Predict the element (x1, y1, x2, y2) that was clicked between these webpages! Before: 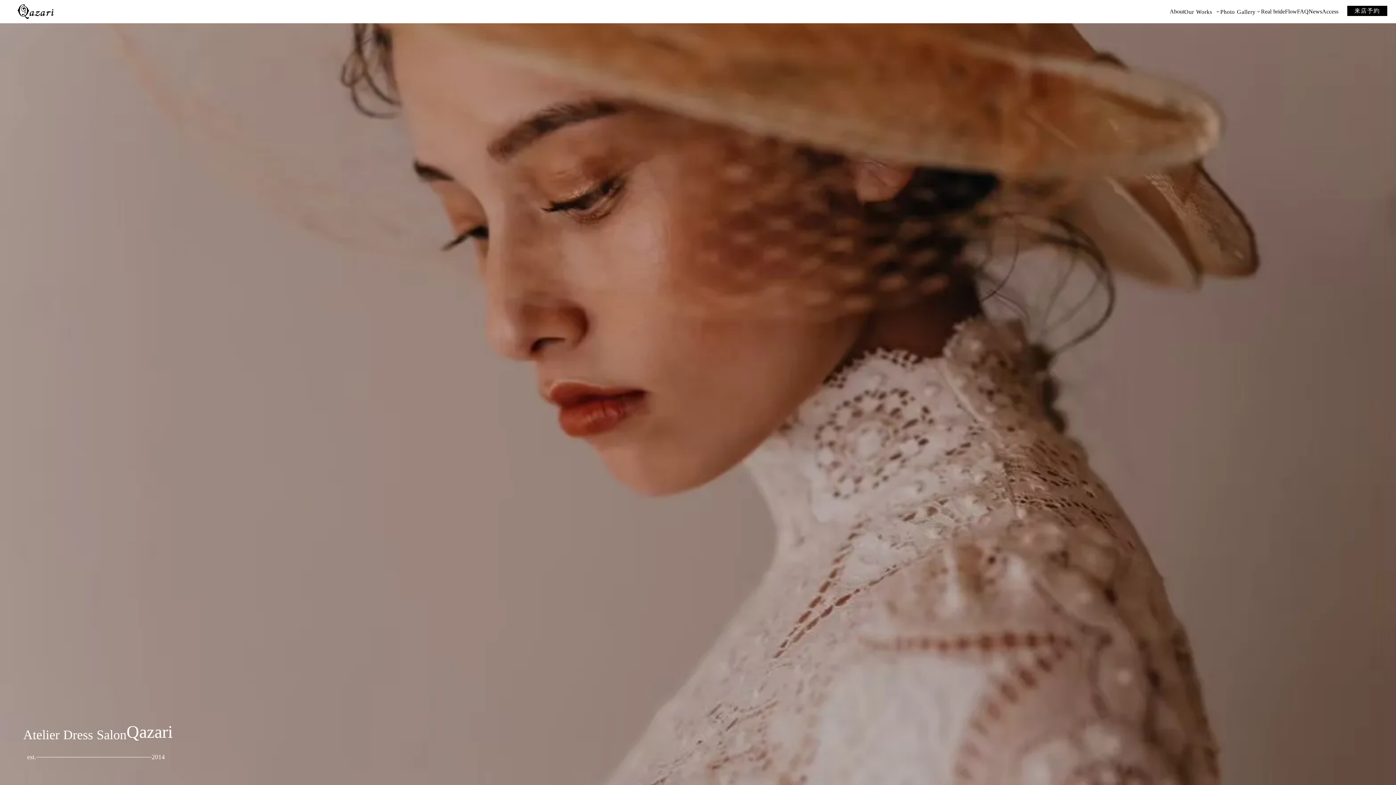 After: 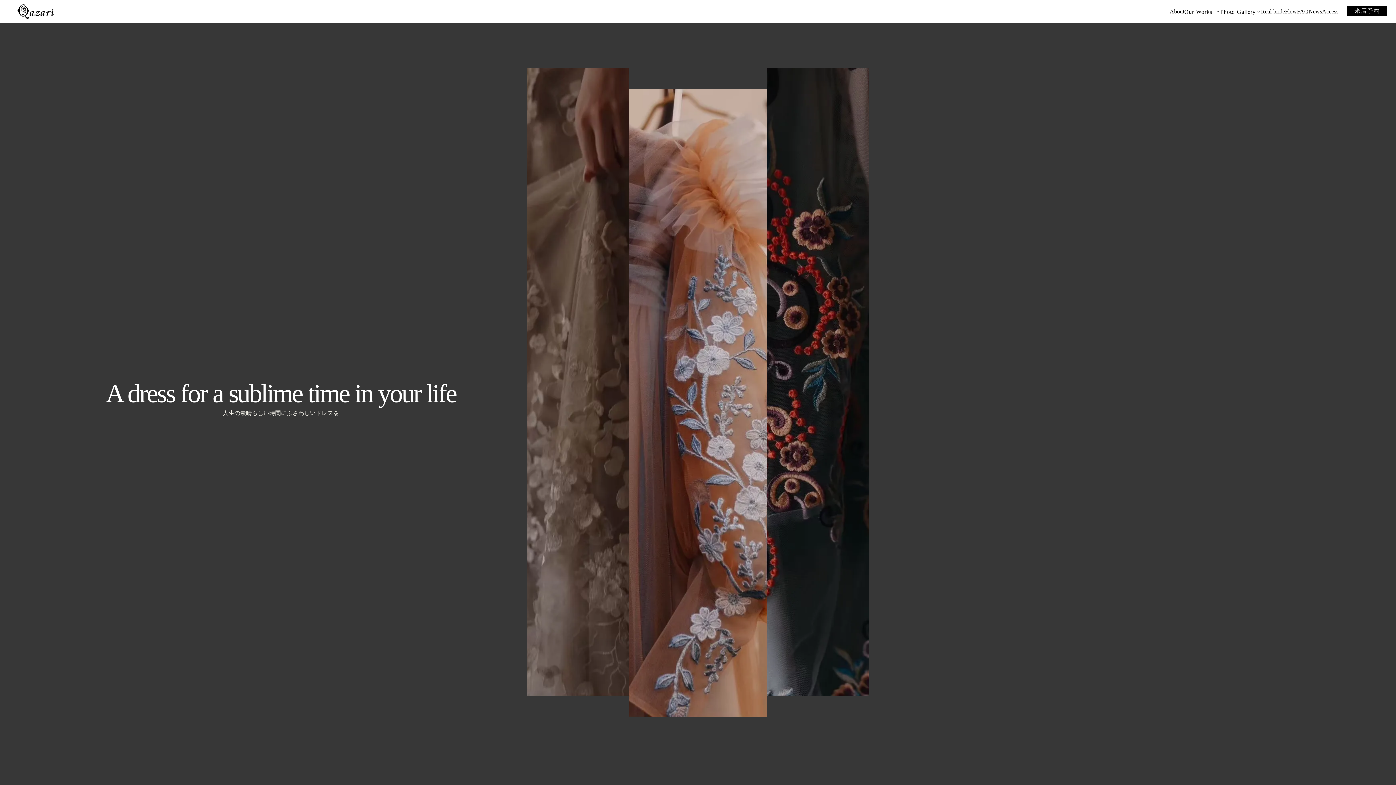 Action: label: About bbox: (1170, 6, 1184, 16)